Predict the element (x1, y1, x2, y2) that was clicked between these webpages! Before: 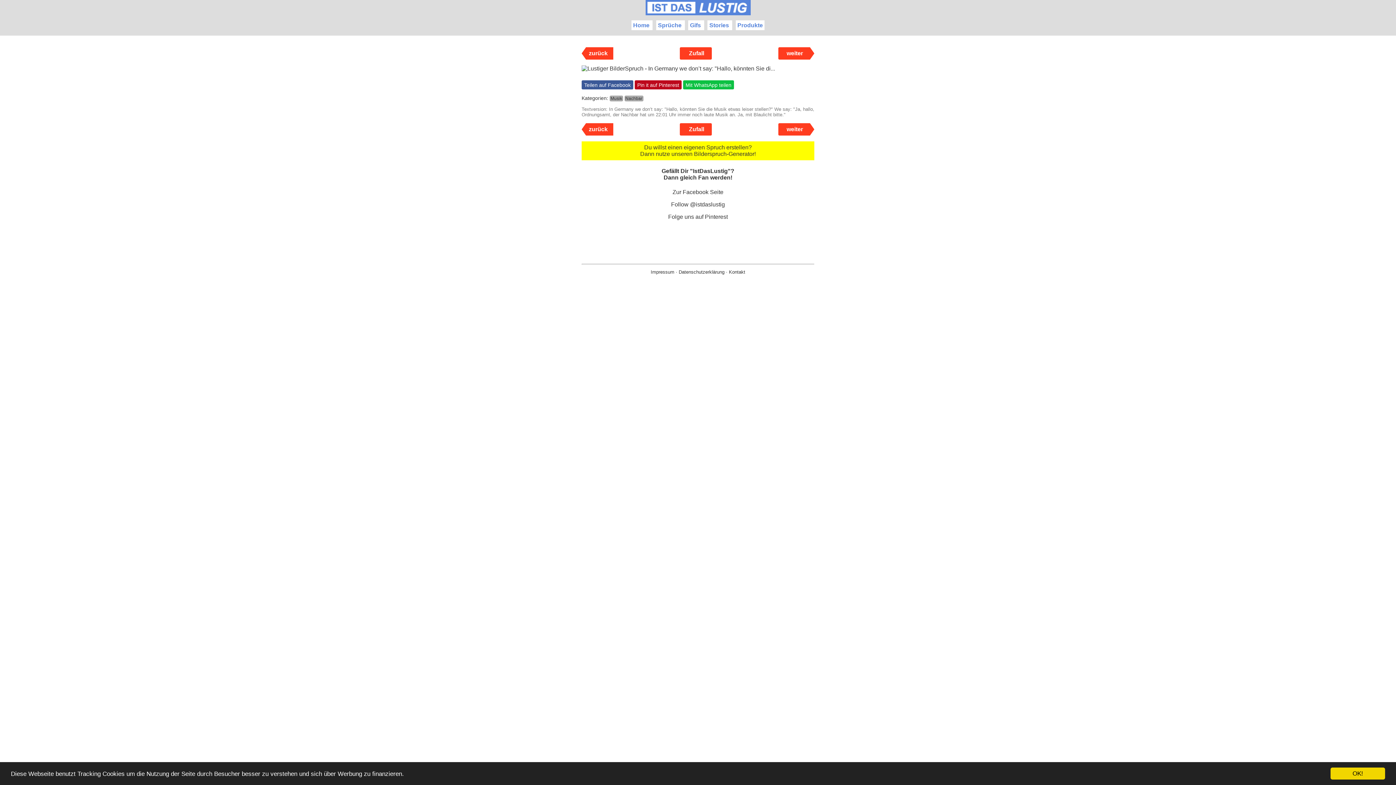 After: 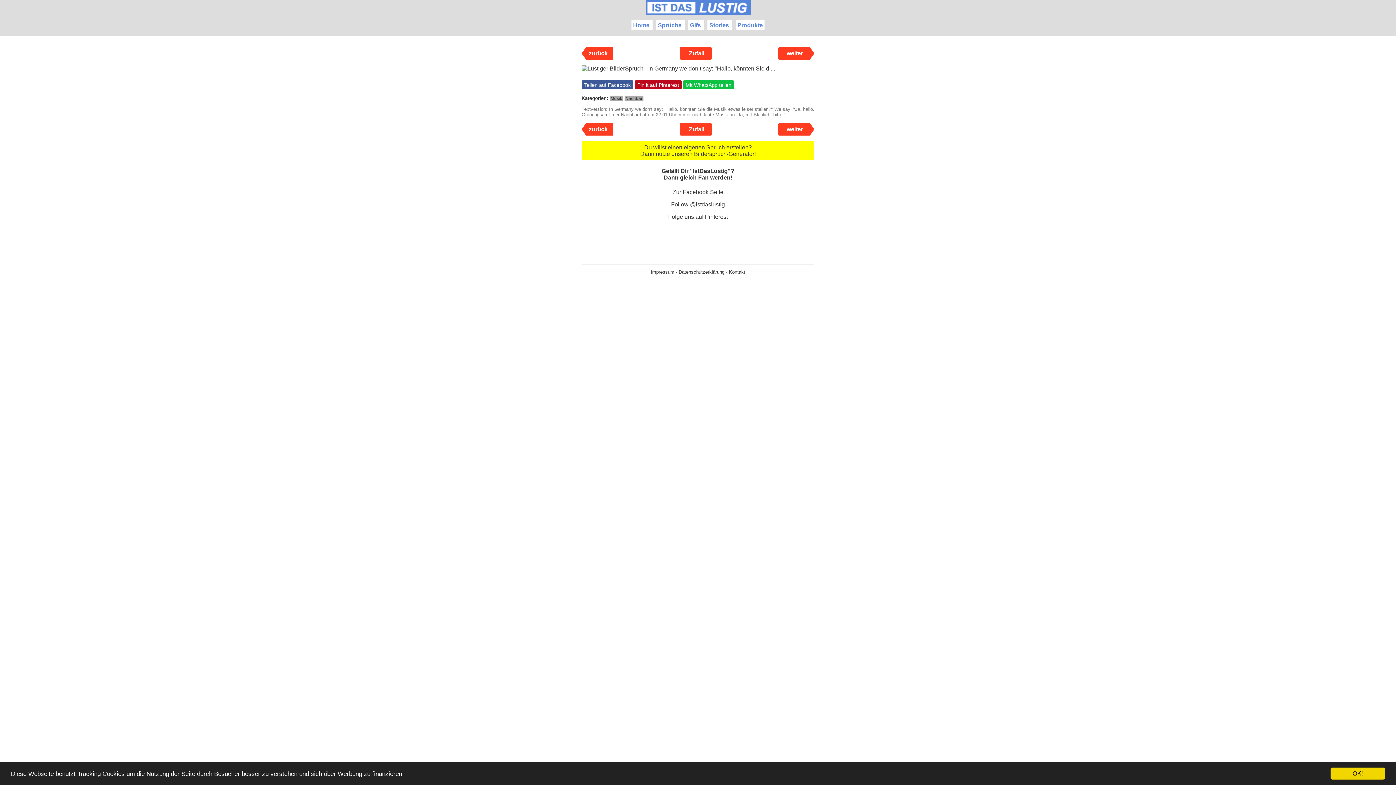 Action: bbox: (581, 80, 633, 89) label: Teilen auf Facebook